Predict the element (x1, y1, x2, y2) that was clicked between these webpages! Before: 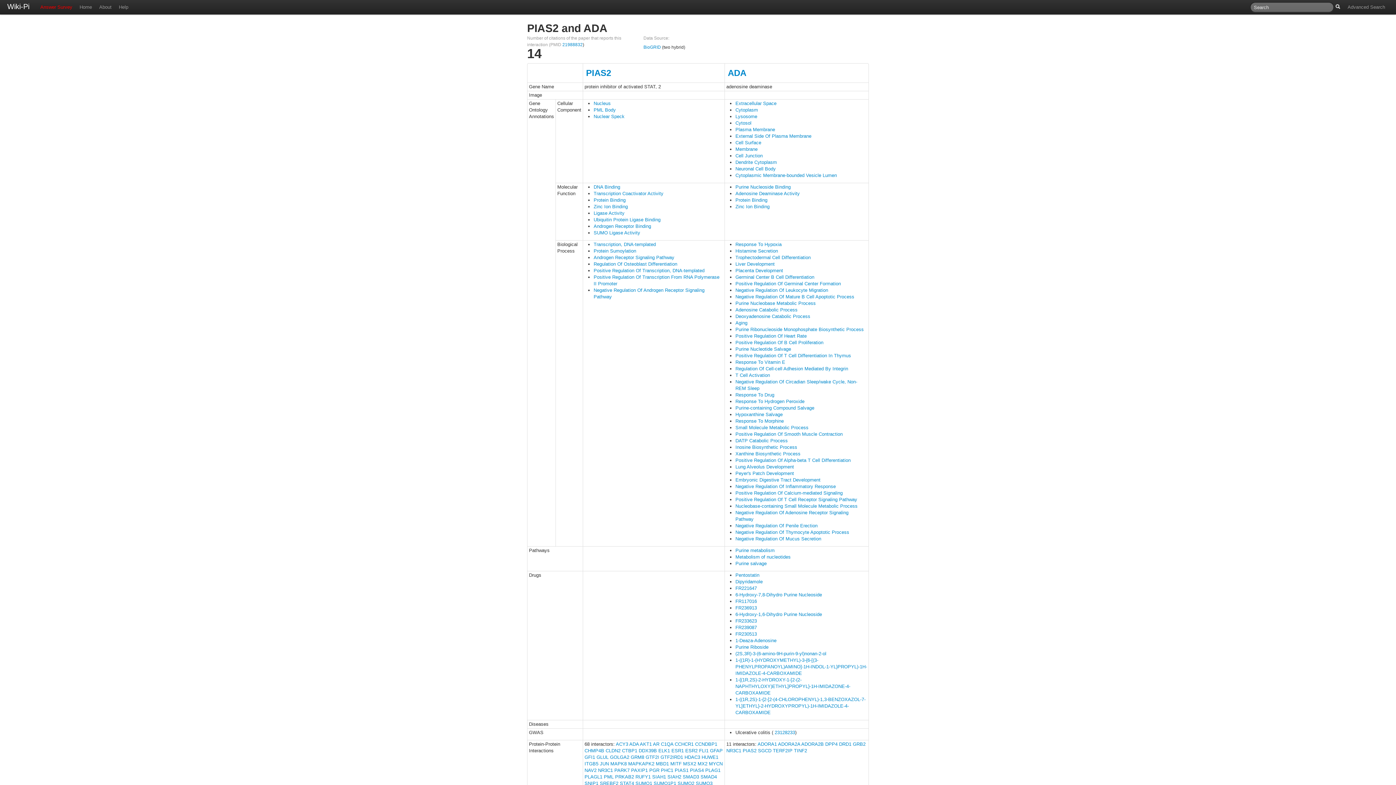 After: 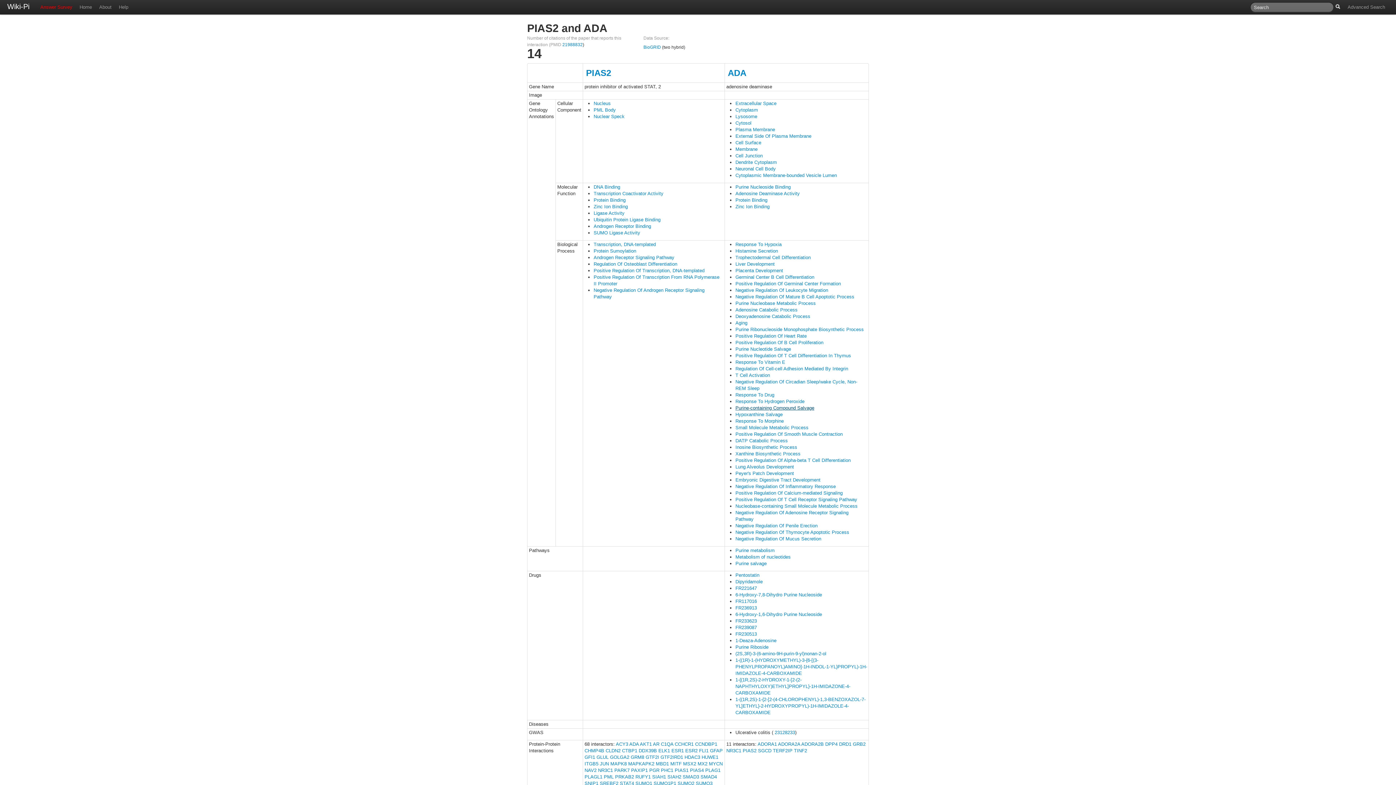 Action: bbox: (735, 405, 814, 410) label: Purine-containing Compound Salvage